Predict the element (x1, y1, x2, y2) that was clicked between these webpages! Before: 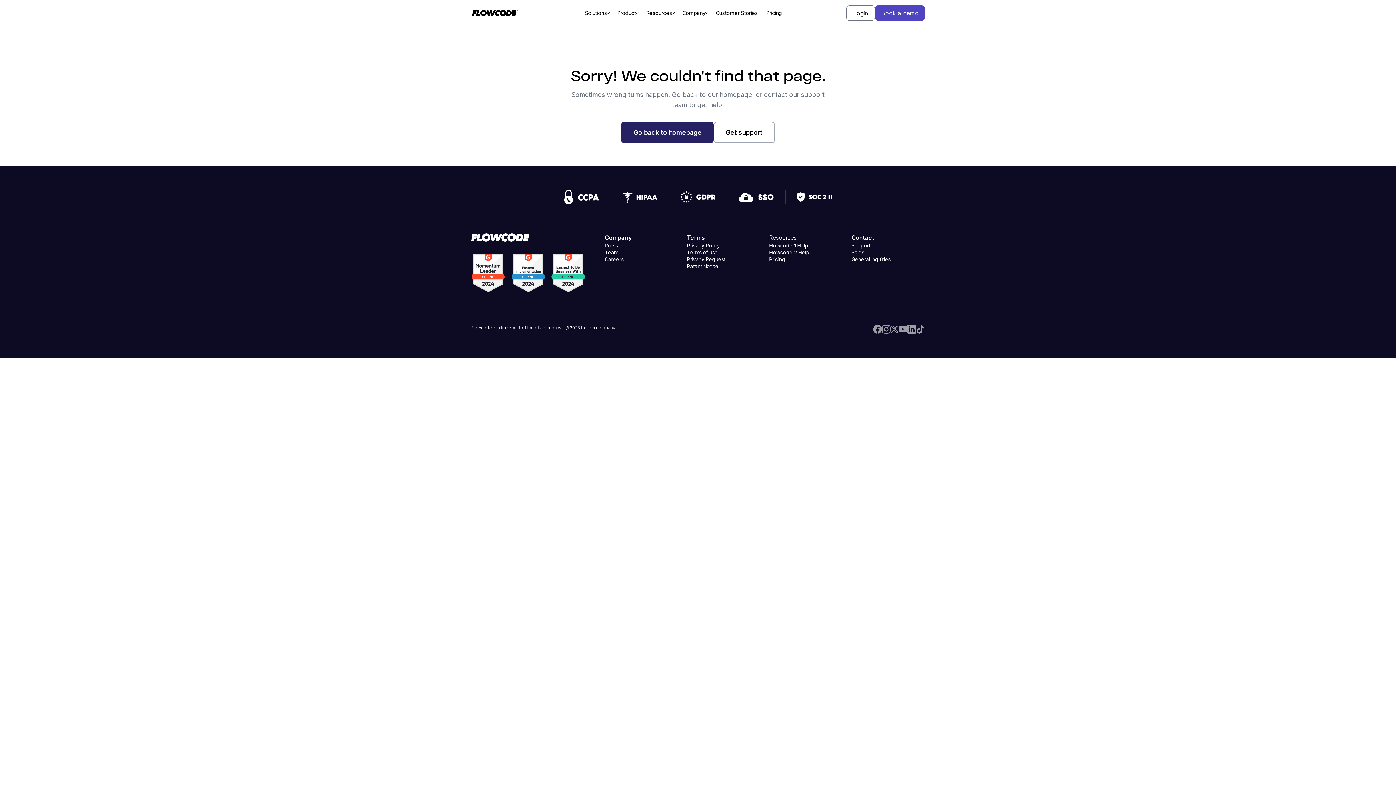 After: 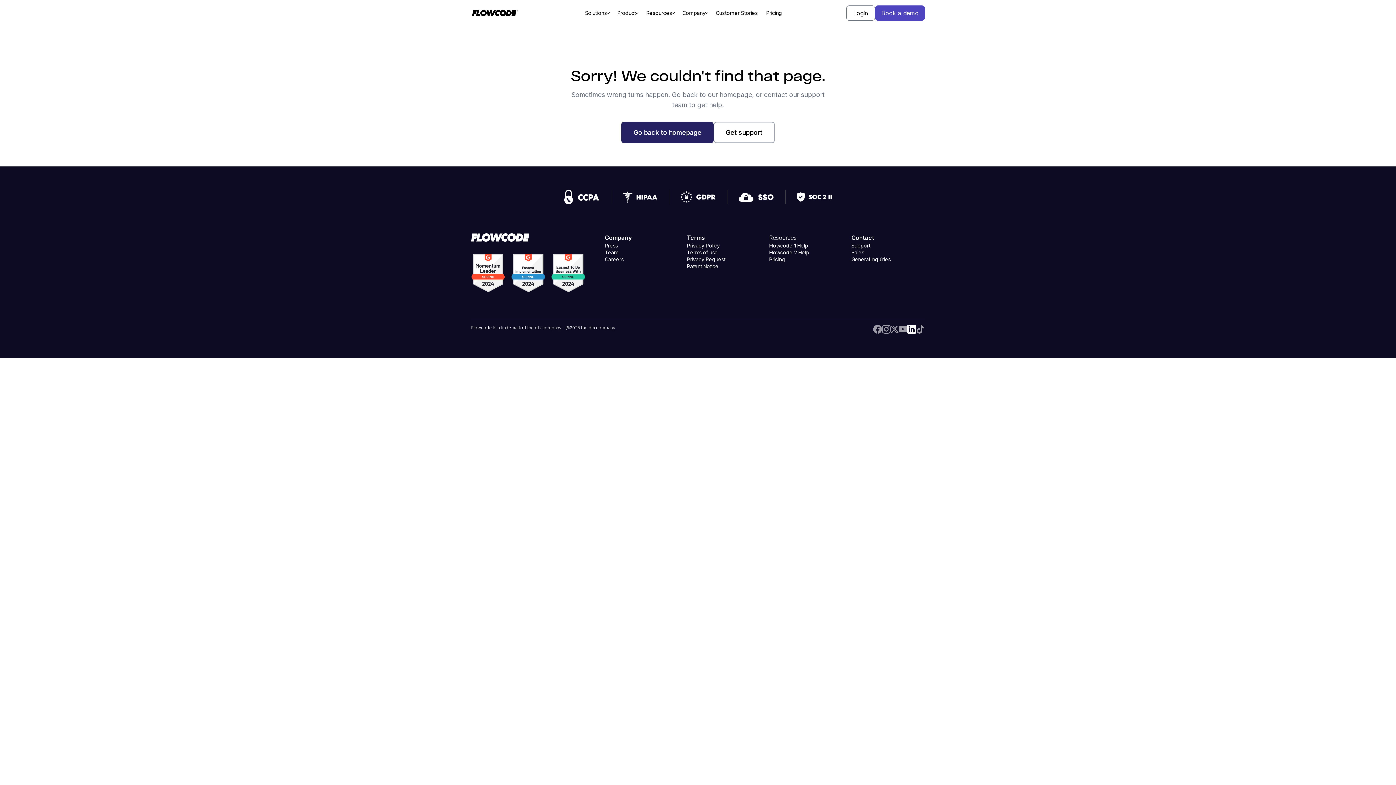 Action: label: Follow Flowcode on LinkedIn, opens in a new tab bbox: (907, 325, 916, 335)